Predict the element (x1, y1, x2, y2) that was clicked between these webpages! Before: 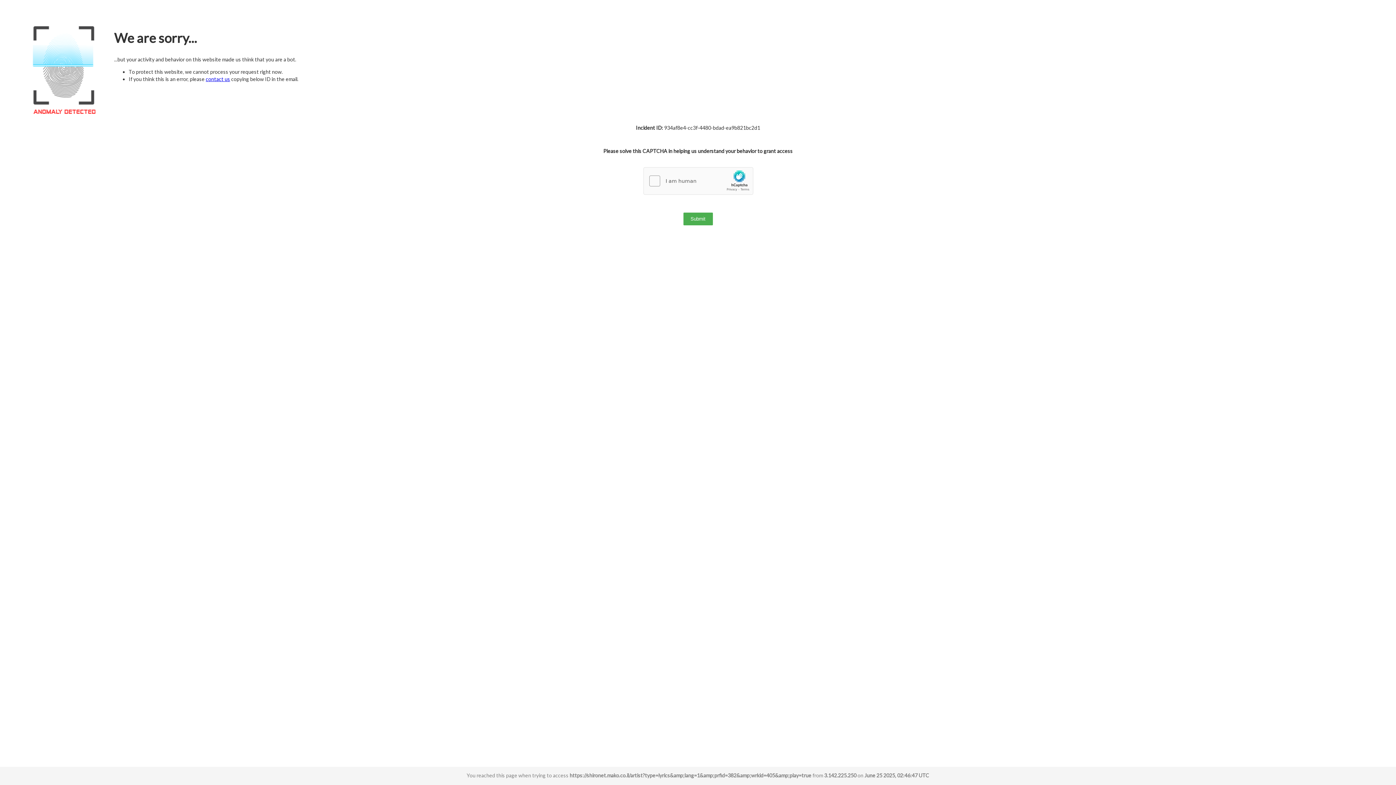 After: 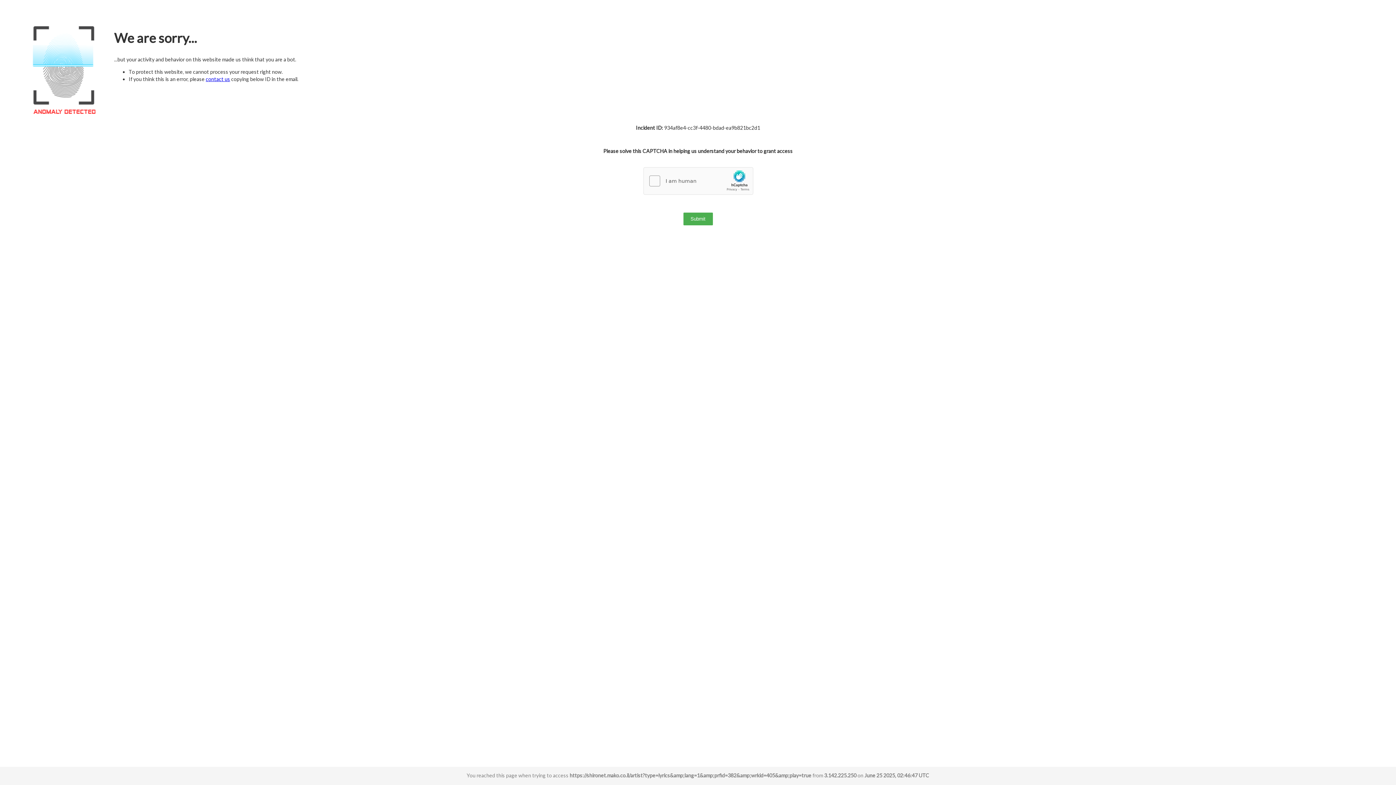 Action: bbox: (205, 76, 230, 82) label: contact us